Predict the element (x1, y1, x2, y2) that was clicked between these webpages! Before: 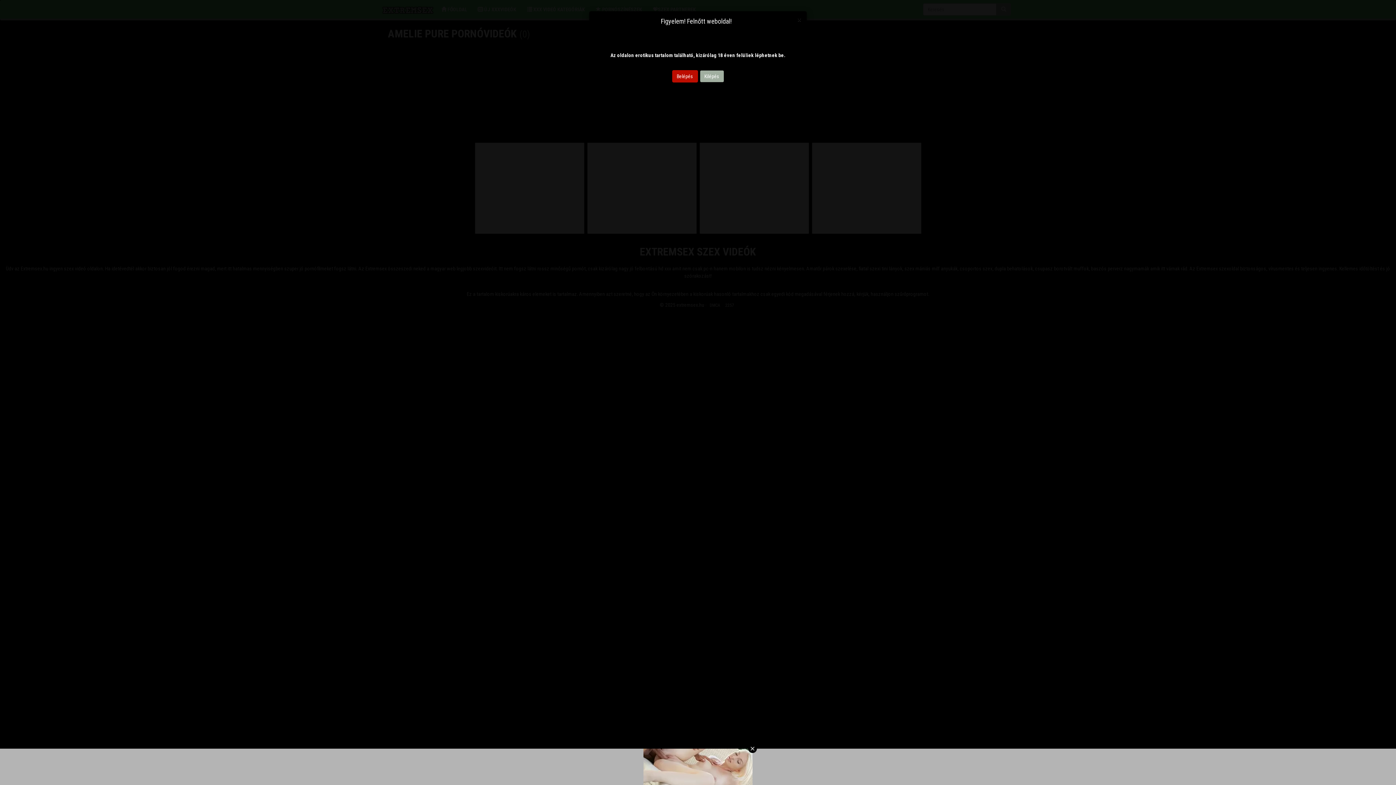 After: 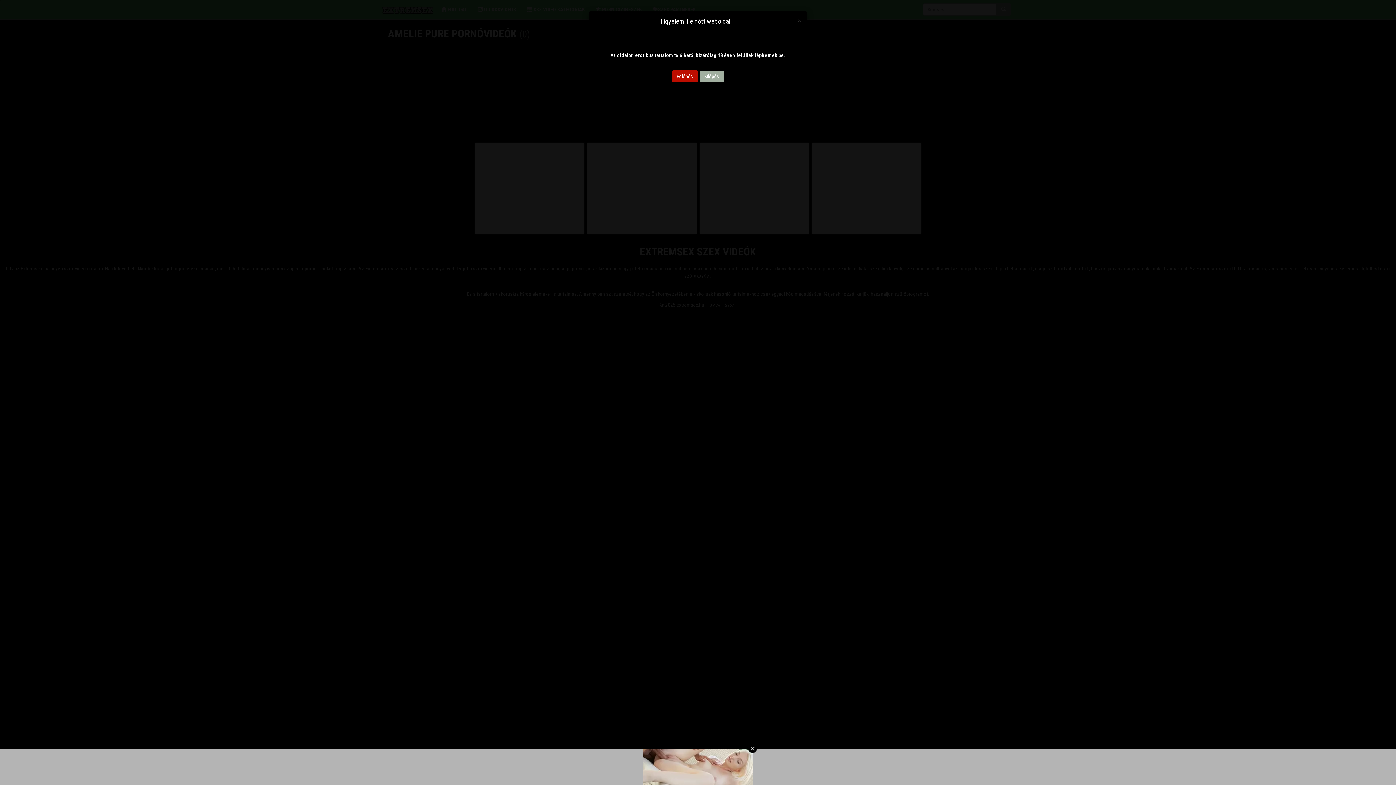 Action: label: Kilépés bbox: (699, 70, 724, 82)